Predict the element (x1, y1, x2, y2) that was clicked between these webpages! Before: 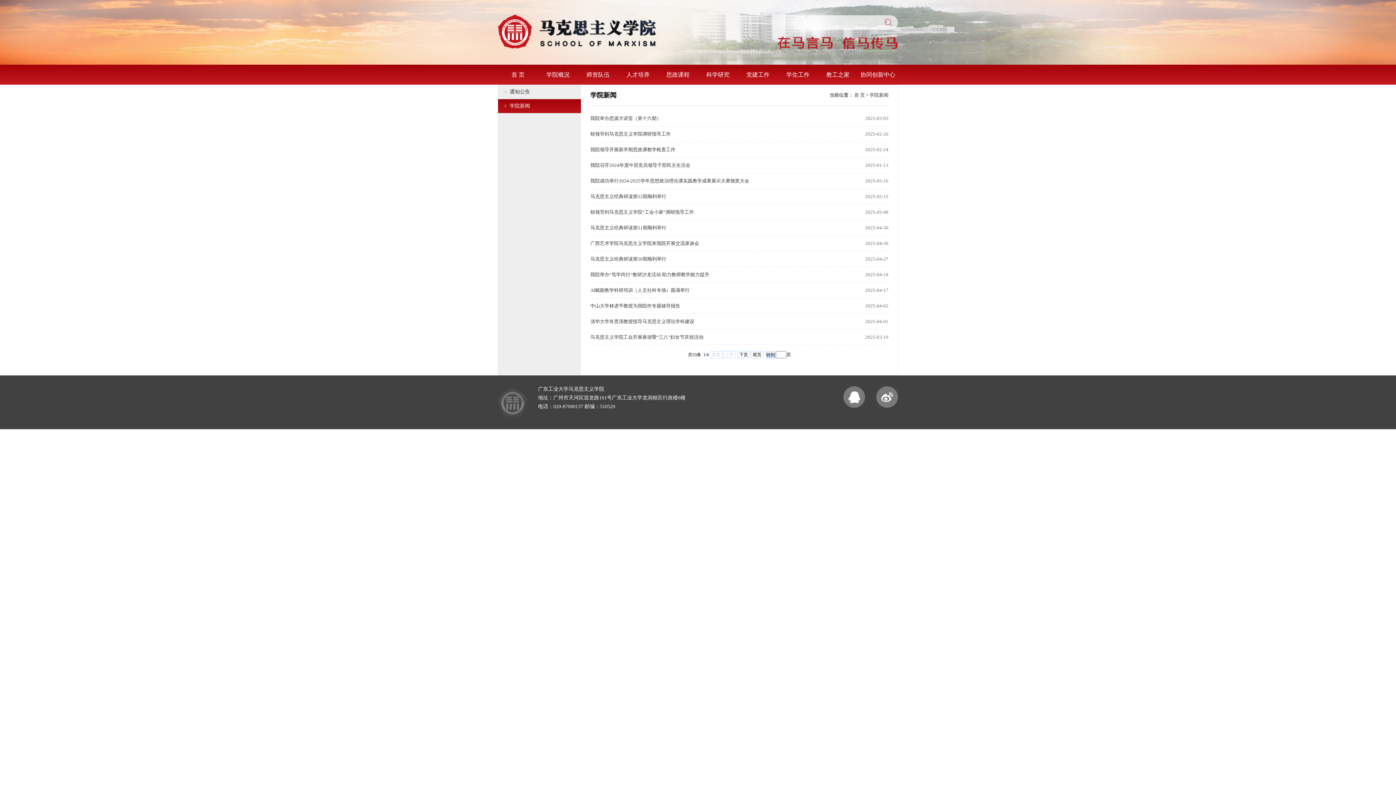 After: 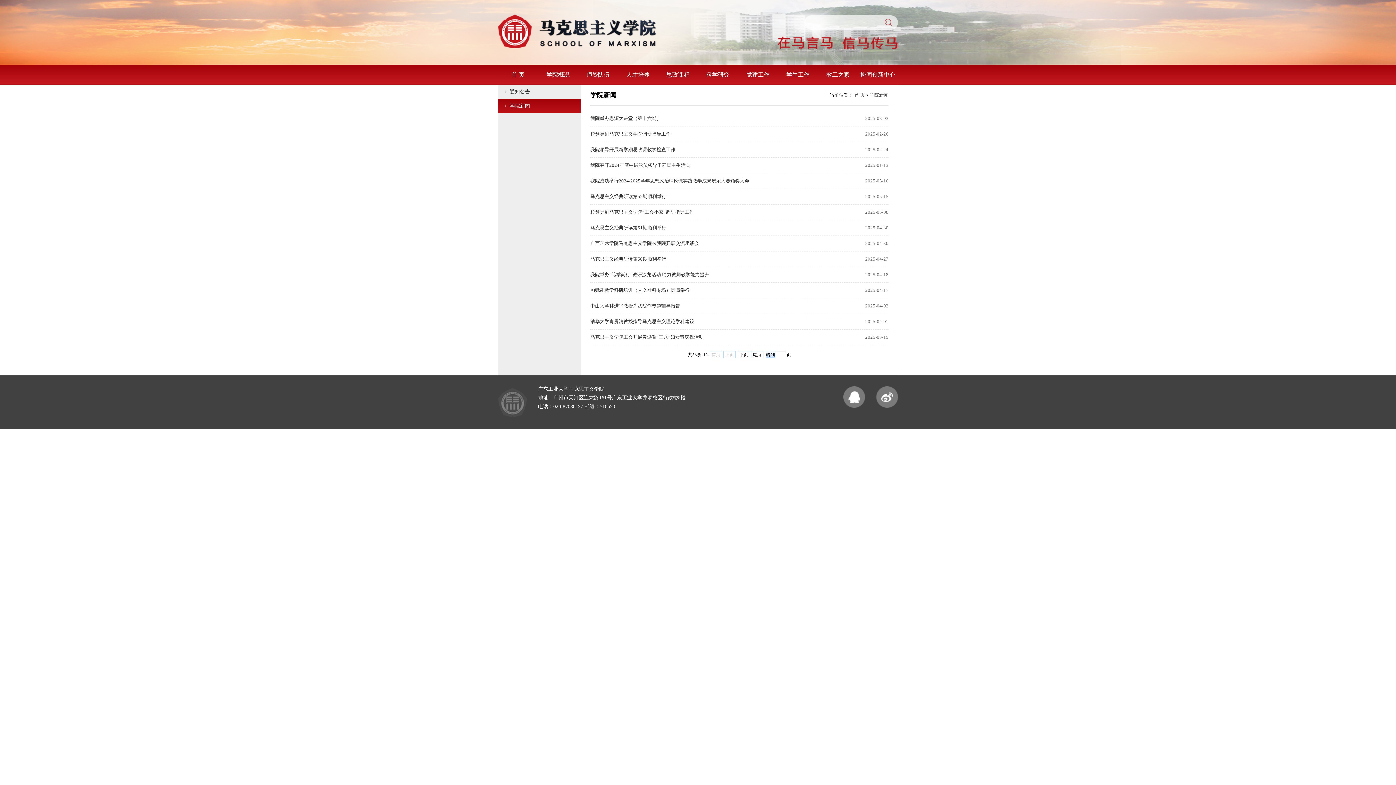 Action: bbox: (504, 103, 530, 108) label: 学院新闻